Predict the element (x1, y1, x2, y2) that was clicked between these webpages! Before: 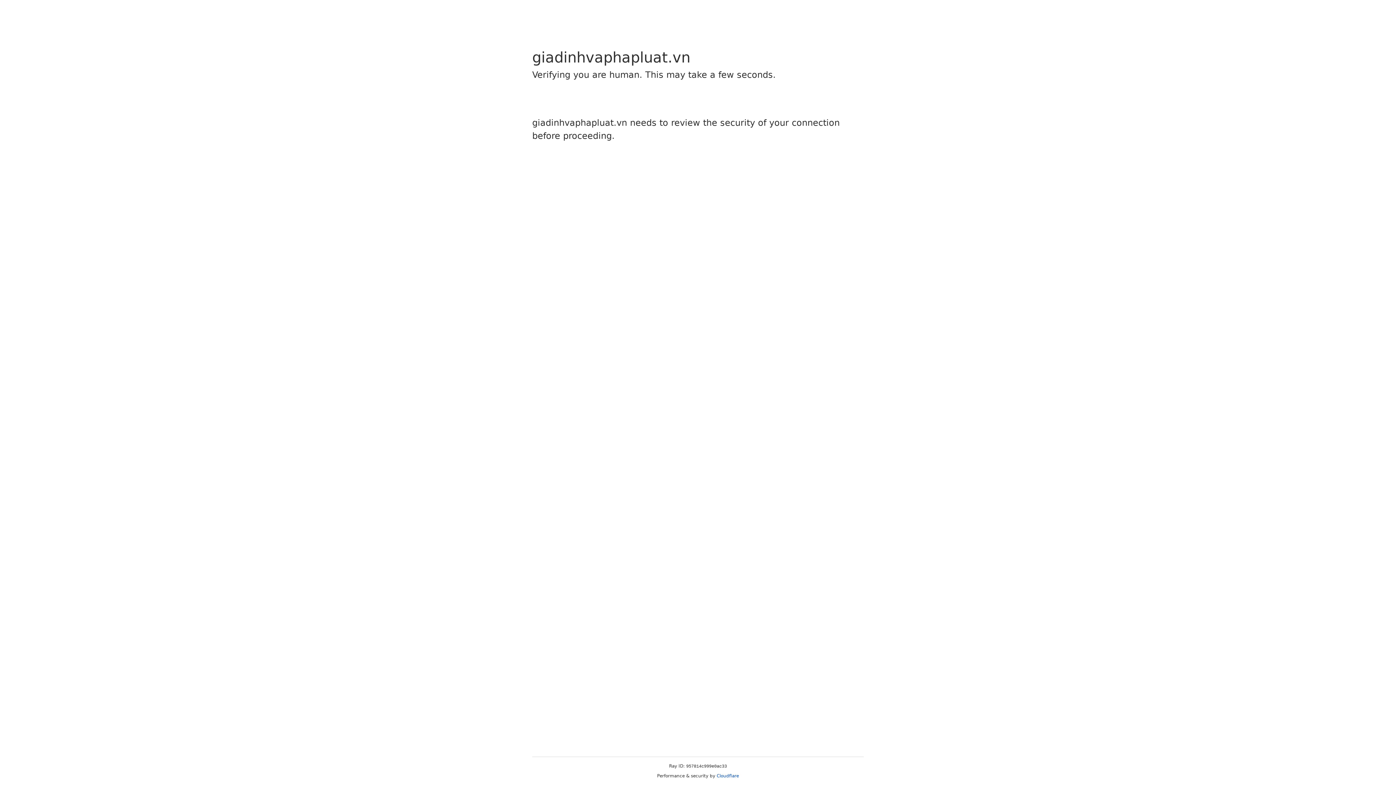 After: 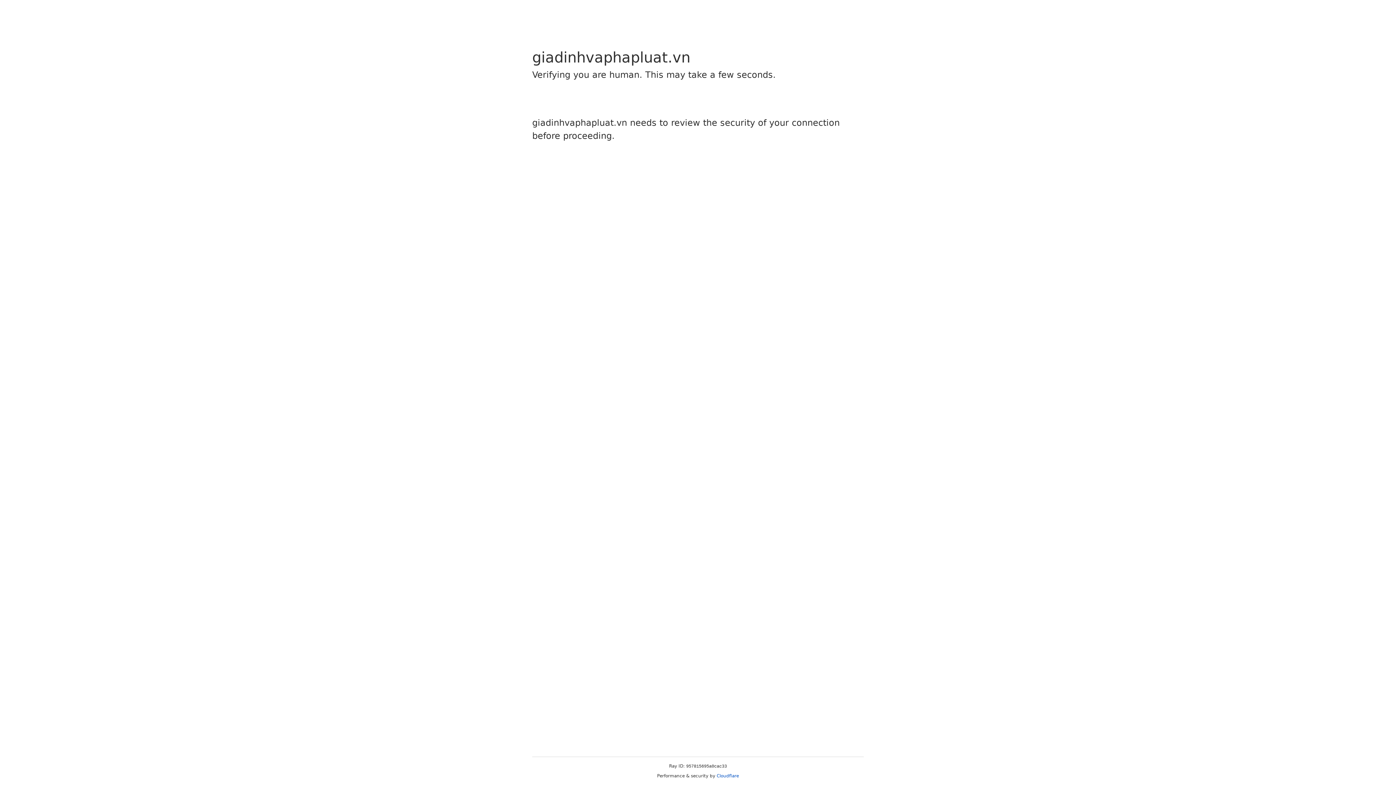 Action: label: Cloudflare bbox: (716, 773, 739, 778)